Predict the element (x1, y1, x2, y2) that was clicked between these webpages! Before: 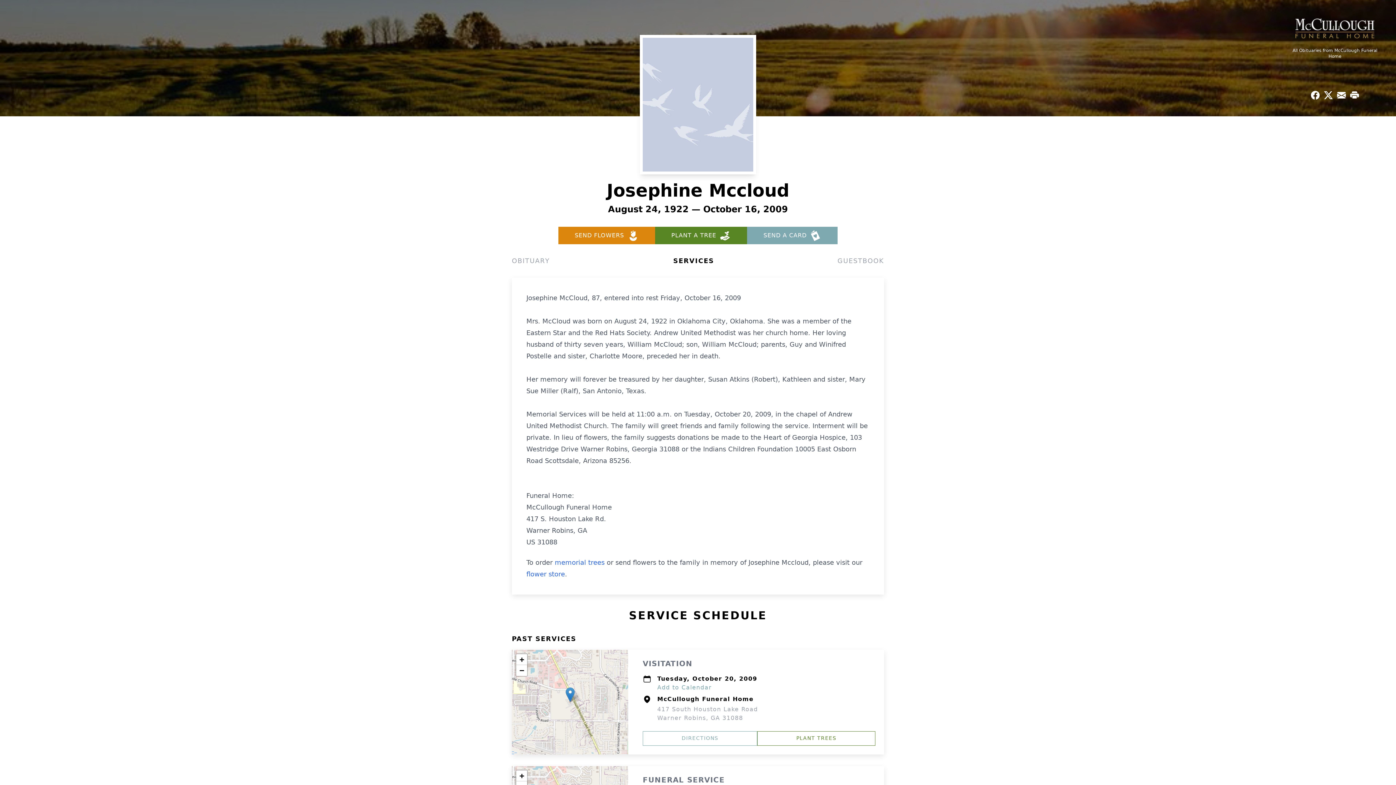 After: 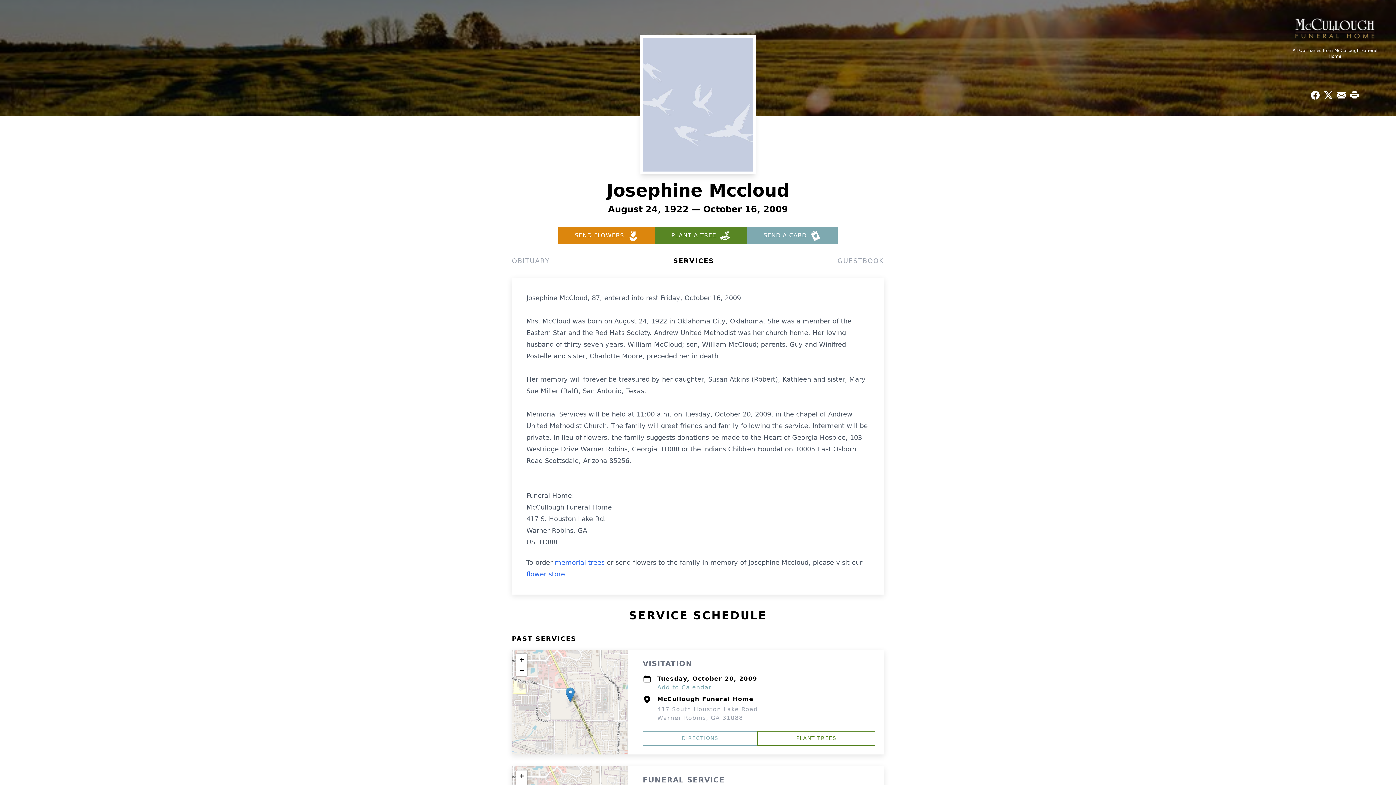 Action: bbox: (657, 684, 712, 691) label: Add to Calendar